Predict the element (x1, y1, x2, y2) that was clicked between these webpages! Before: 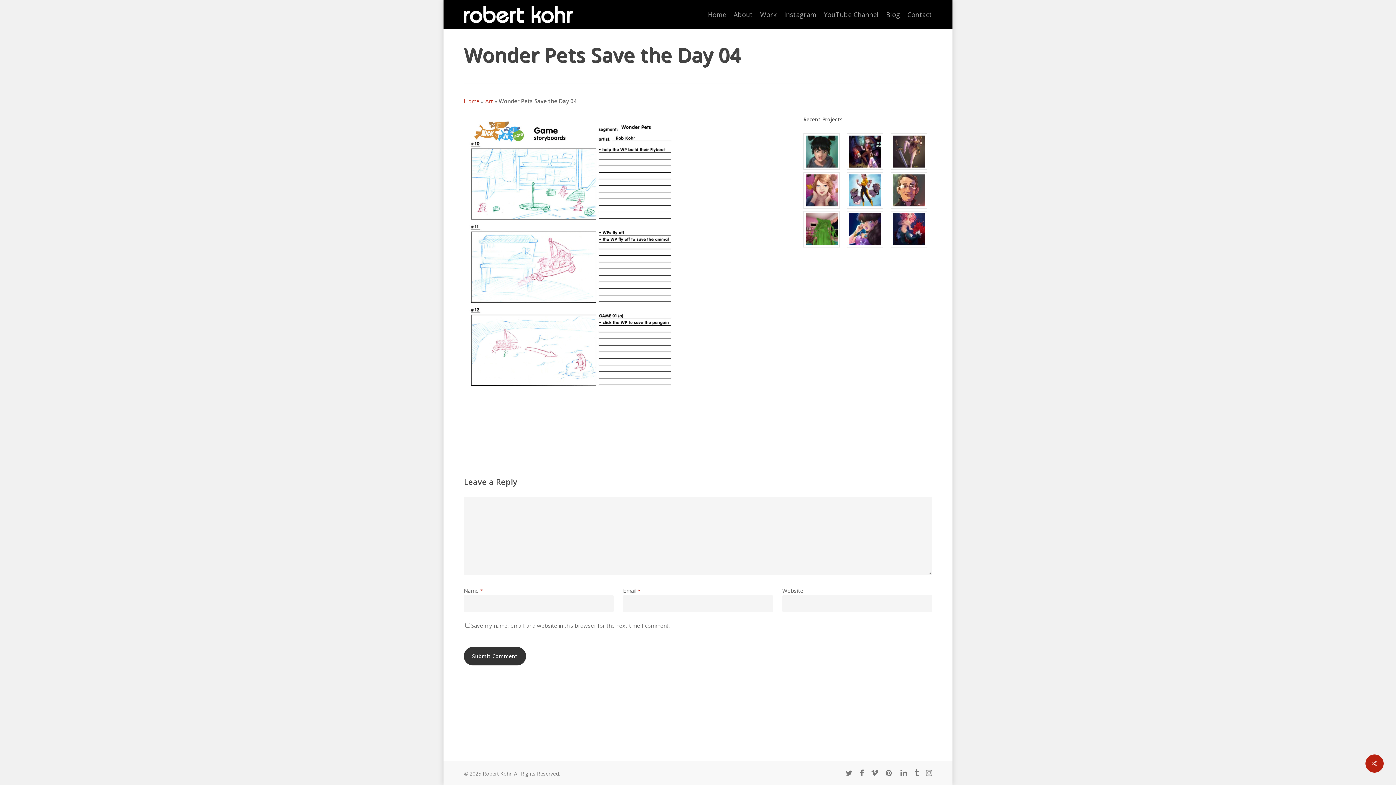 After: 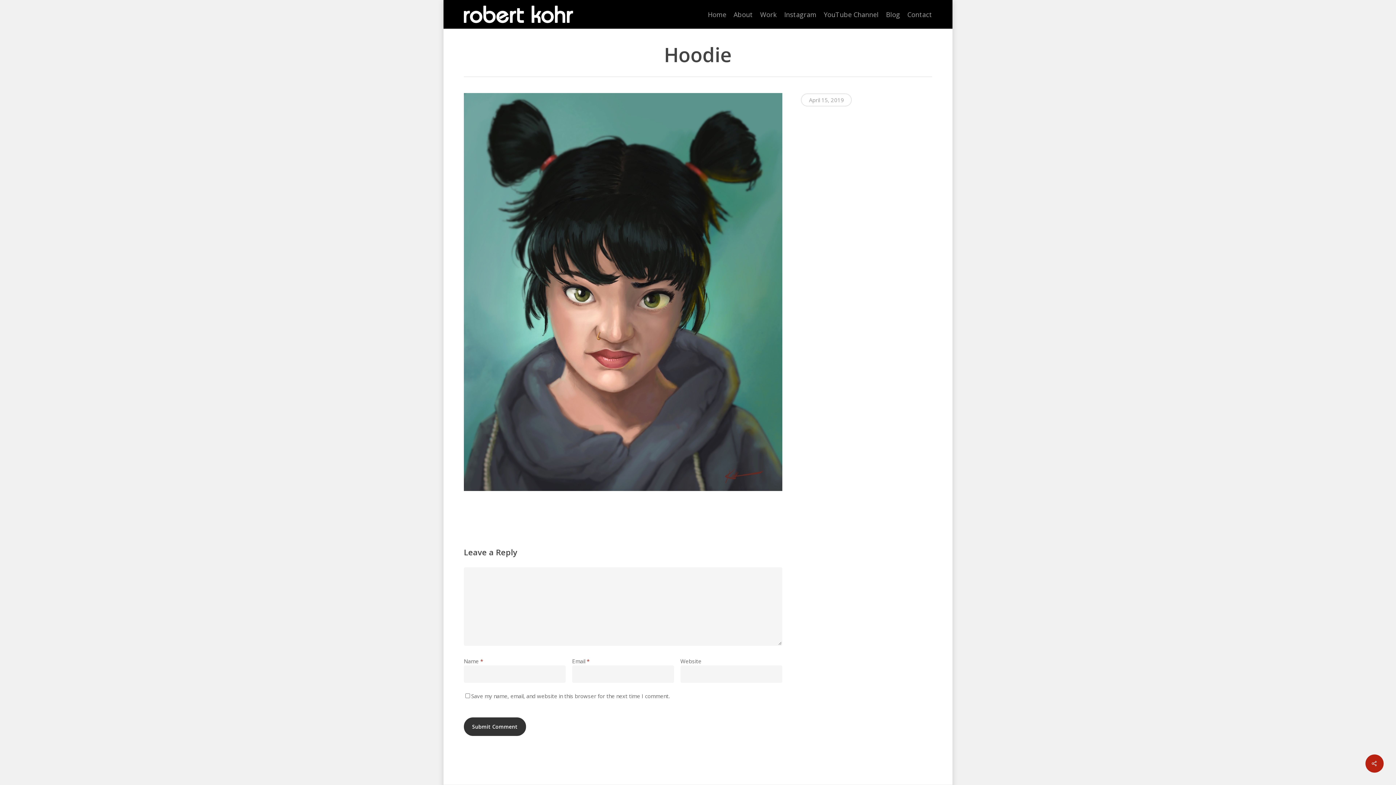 Action: bbox: (803, 133, 844, 169)